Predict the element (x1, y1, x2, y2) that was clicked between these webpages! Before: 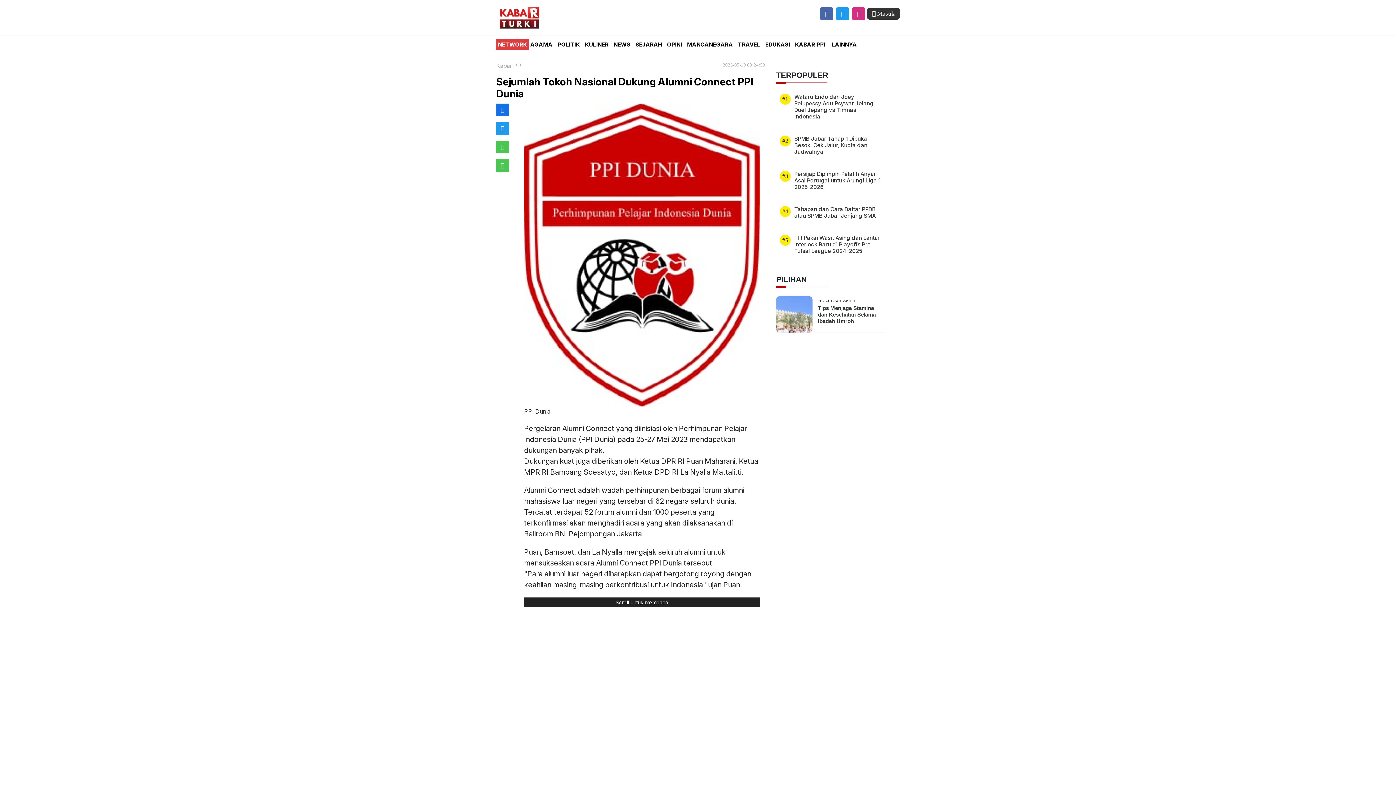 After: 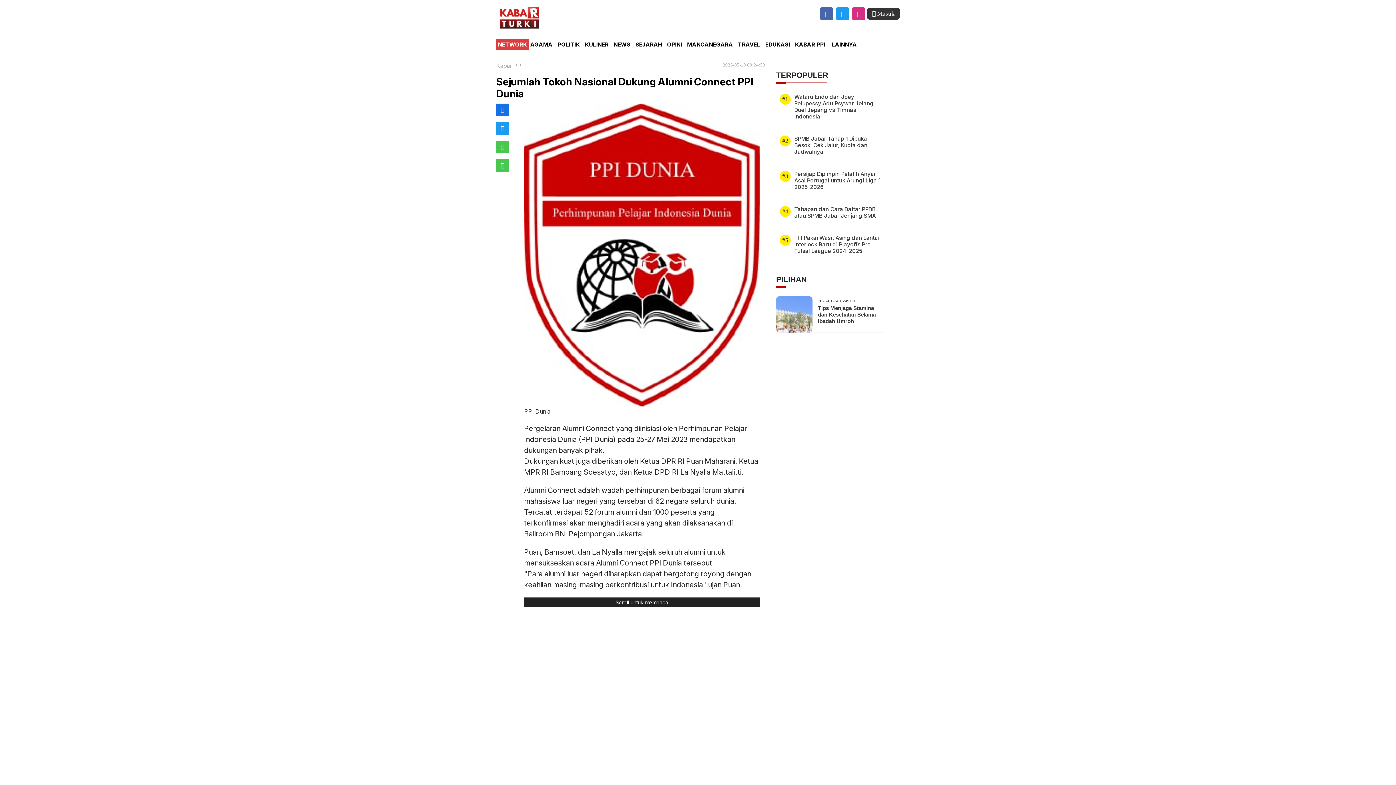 Action: bbox: (500, 125, 504, 131)